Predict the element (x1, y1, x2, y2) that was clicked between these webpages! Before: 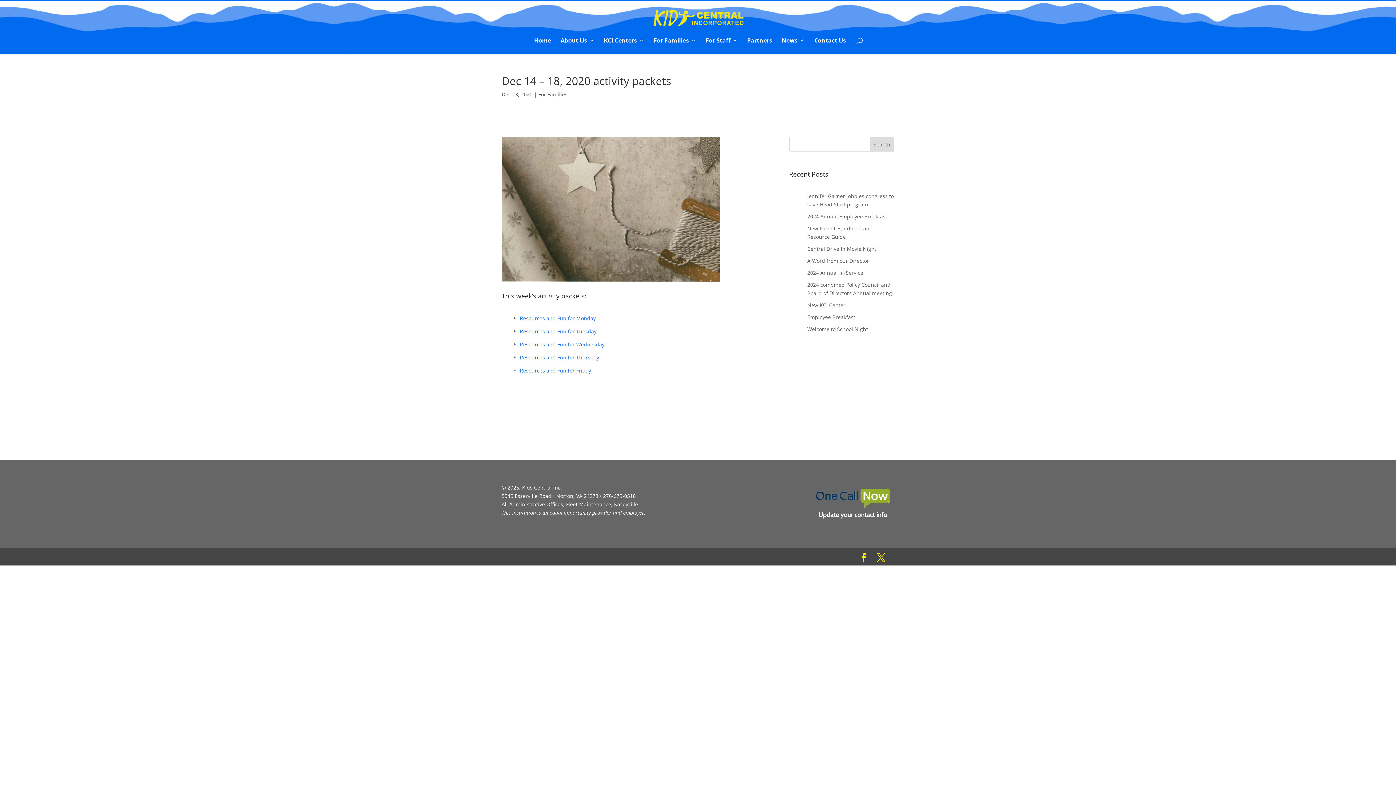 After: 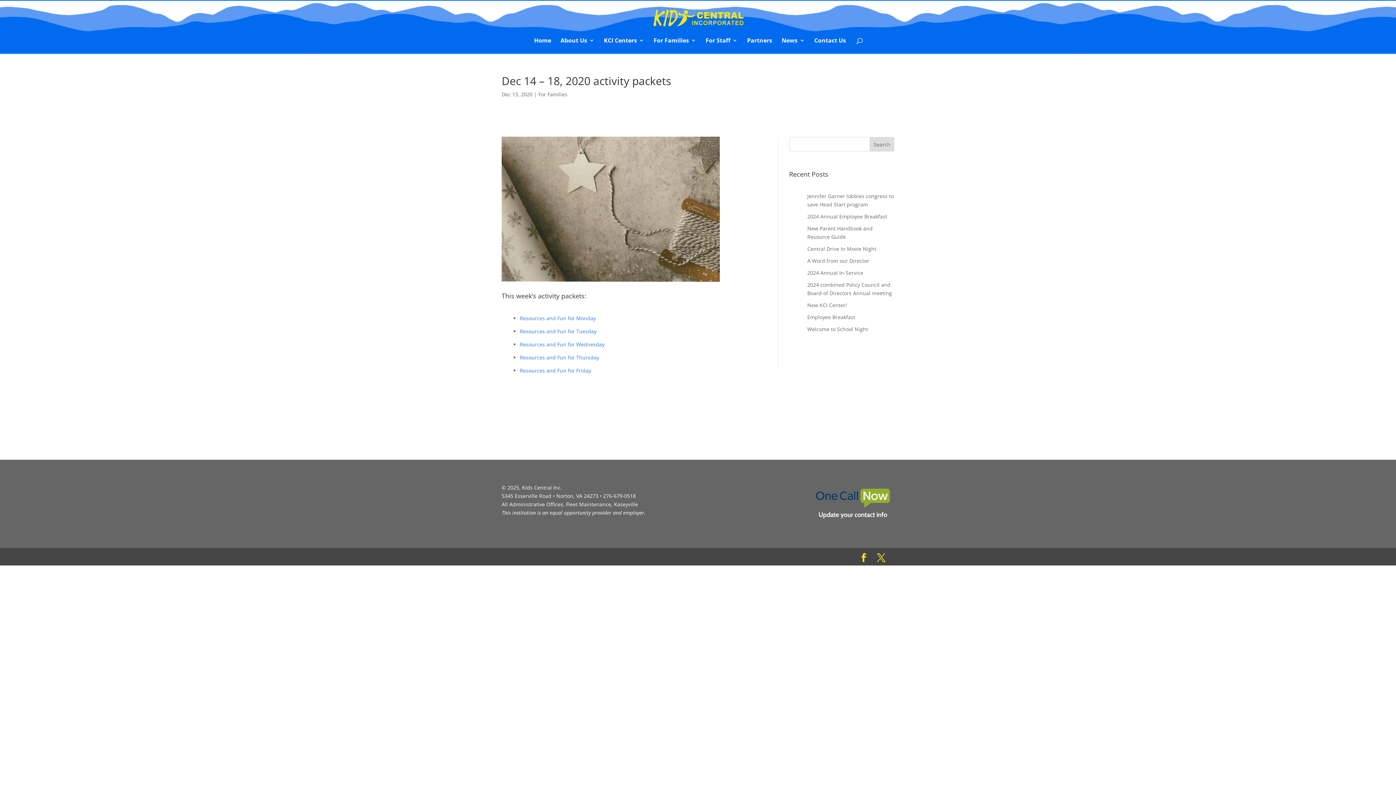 Action: label: Resources and Fun for Monday bbox: (520, 315, 596, 321)